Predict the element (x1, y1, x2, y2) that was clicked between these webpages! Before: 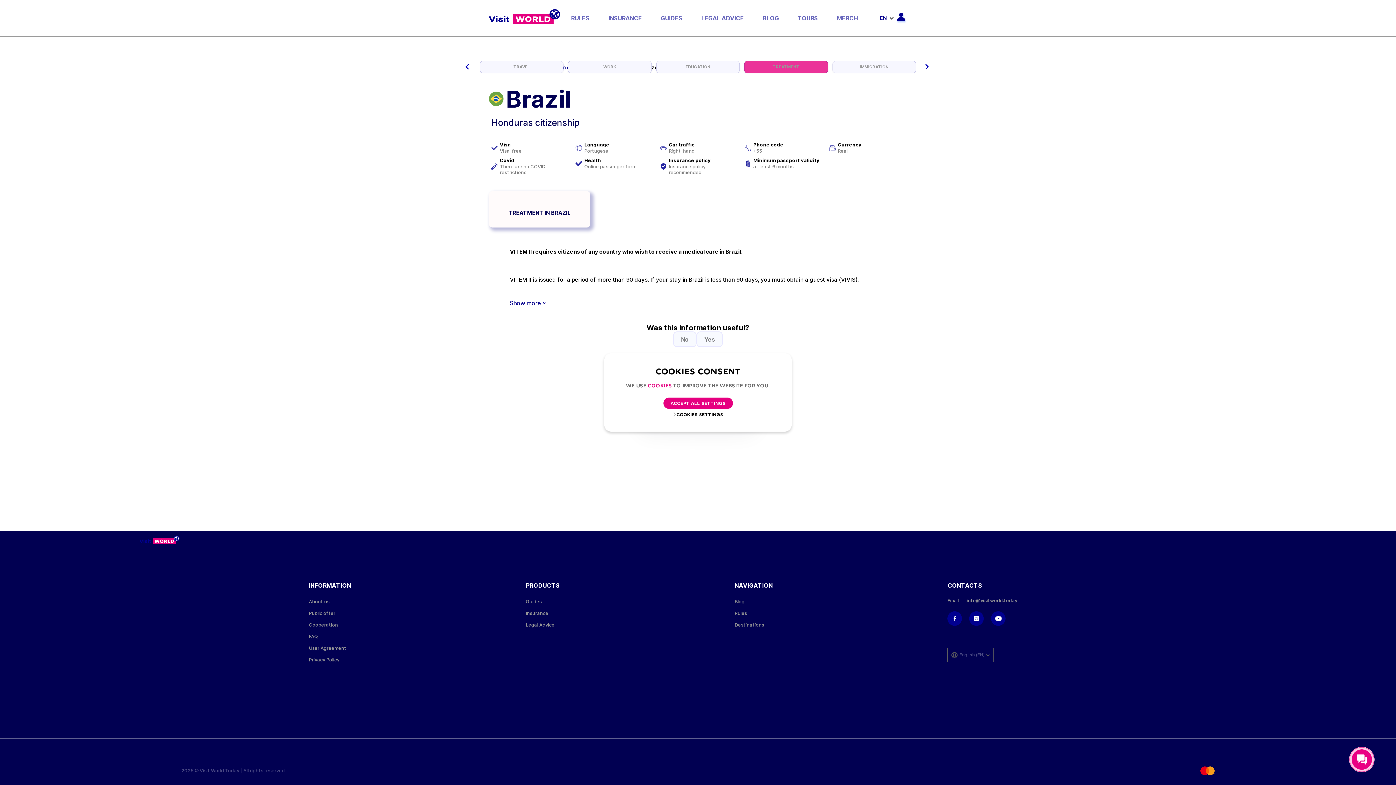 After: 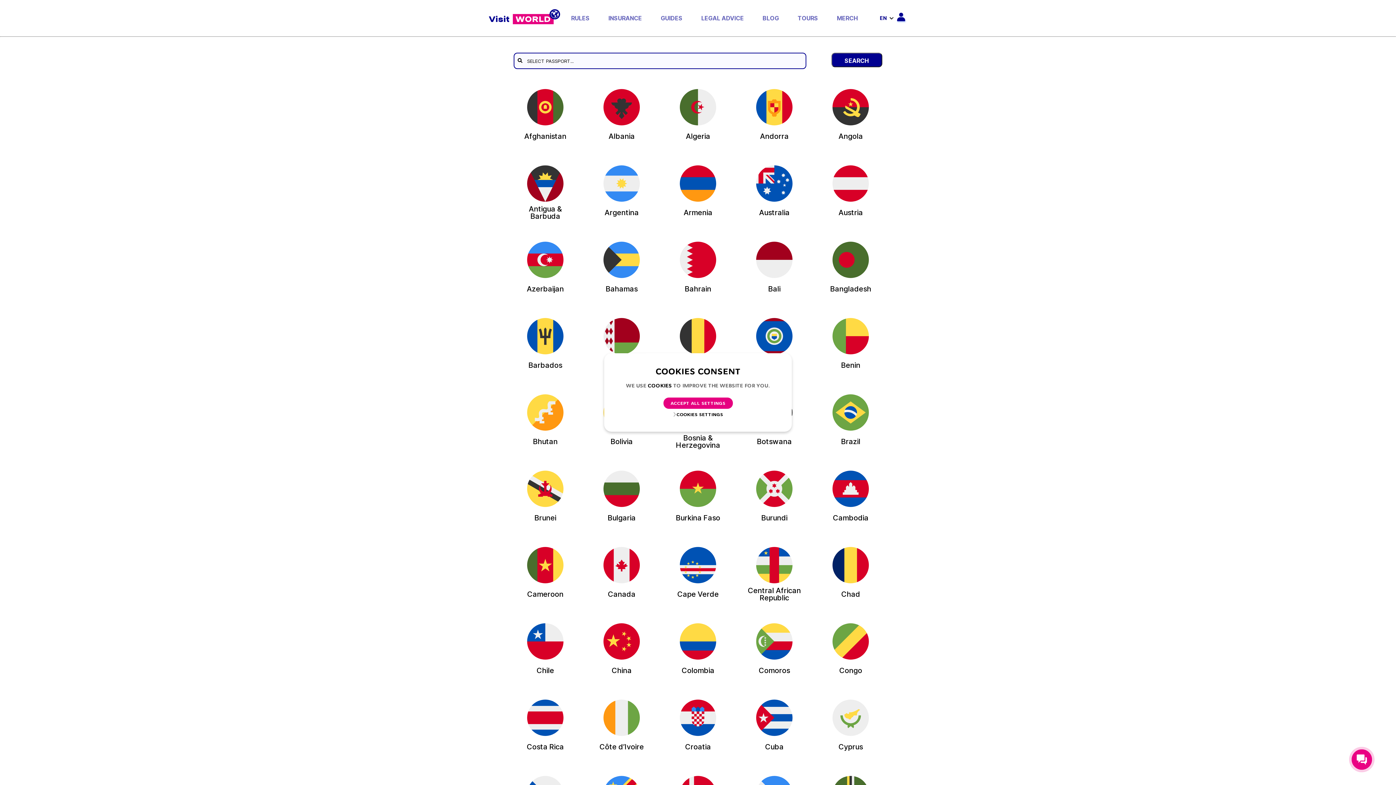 Action: bbox: (734, 622, 764, 627) label: Destinations